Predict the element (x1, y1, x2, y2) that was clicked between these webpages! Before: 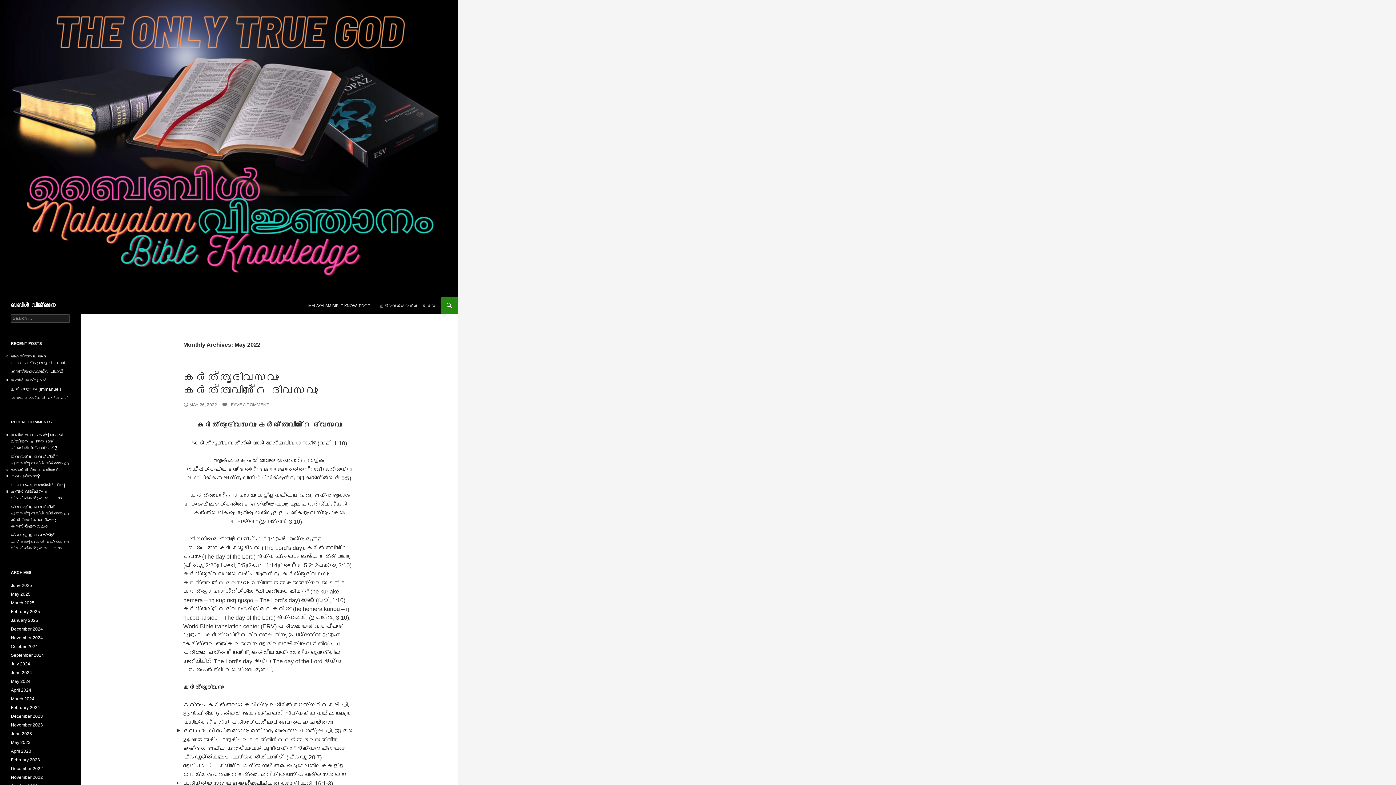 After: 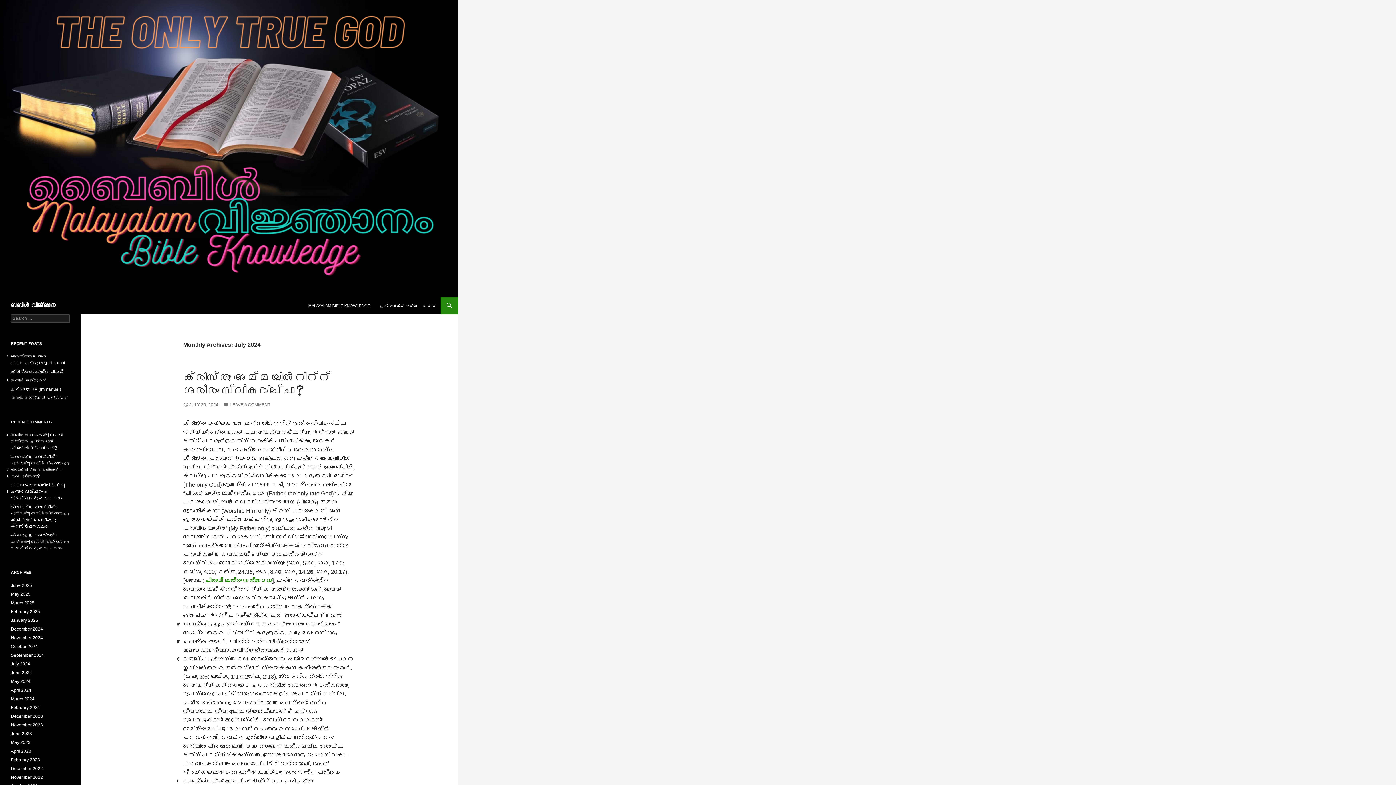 Action: label: July 2024 bbox: (10, 661, 30, 666)